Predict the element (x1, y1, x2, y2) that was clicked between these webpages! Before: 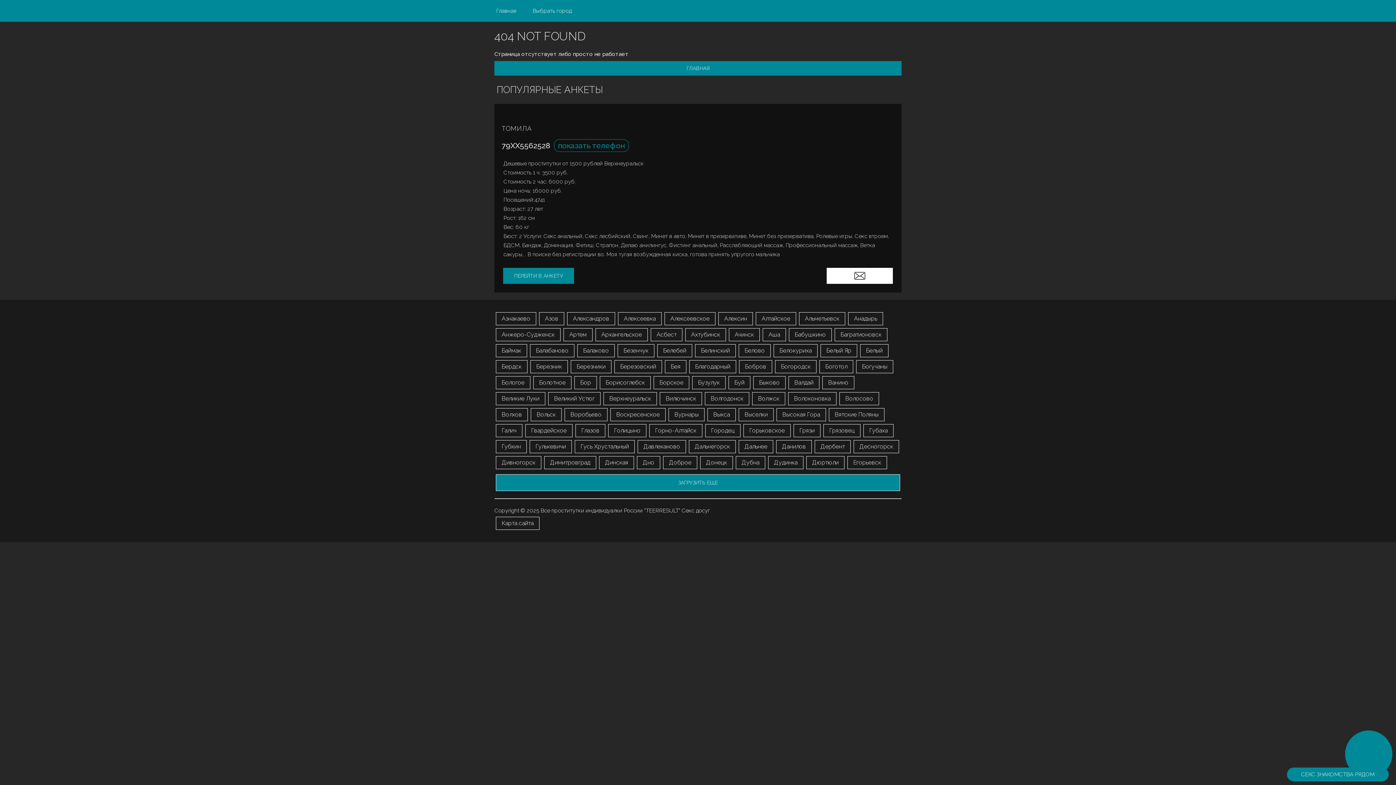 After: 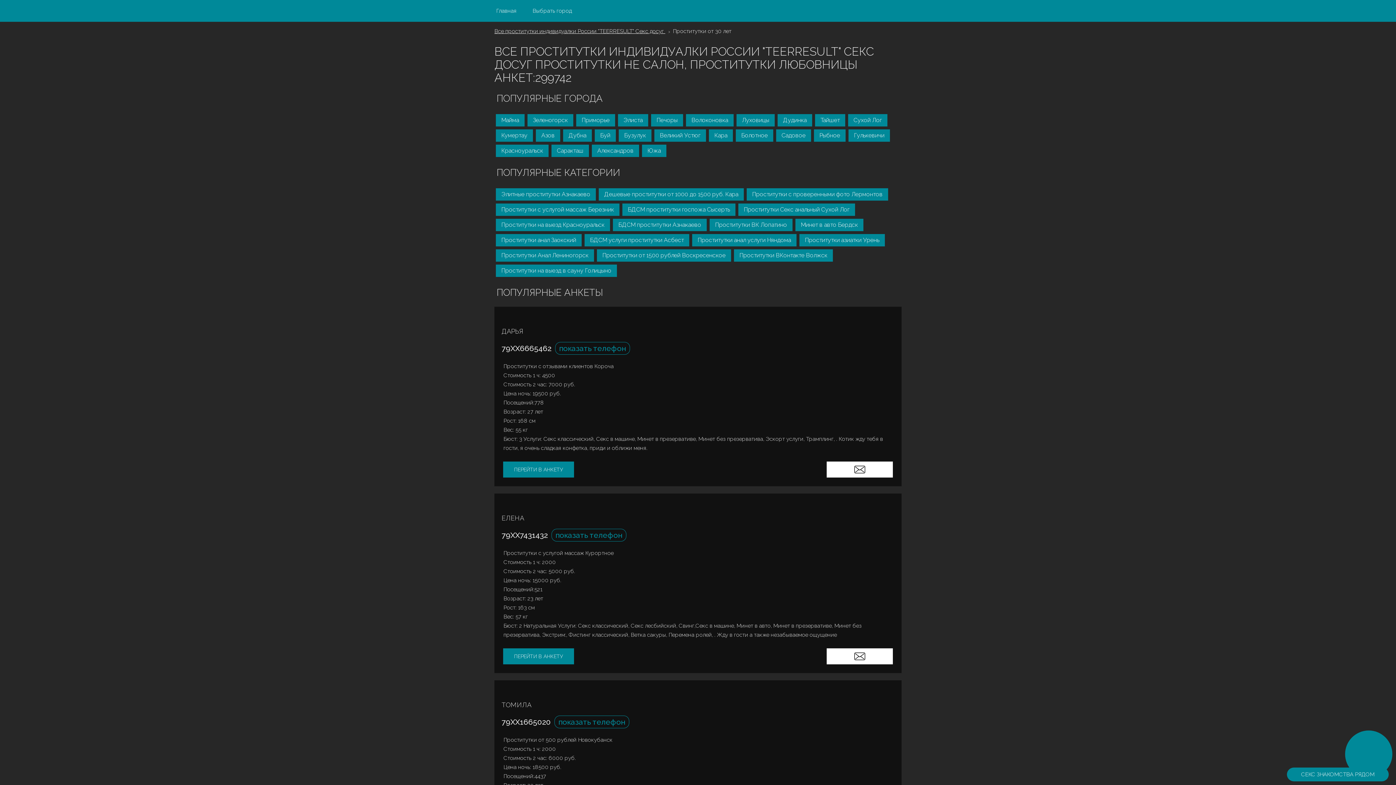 Action: bbox: (489, 5, 524, 16) label: Главная